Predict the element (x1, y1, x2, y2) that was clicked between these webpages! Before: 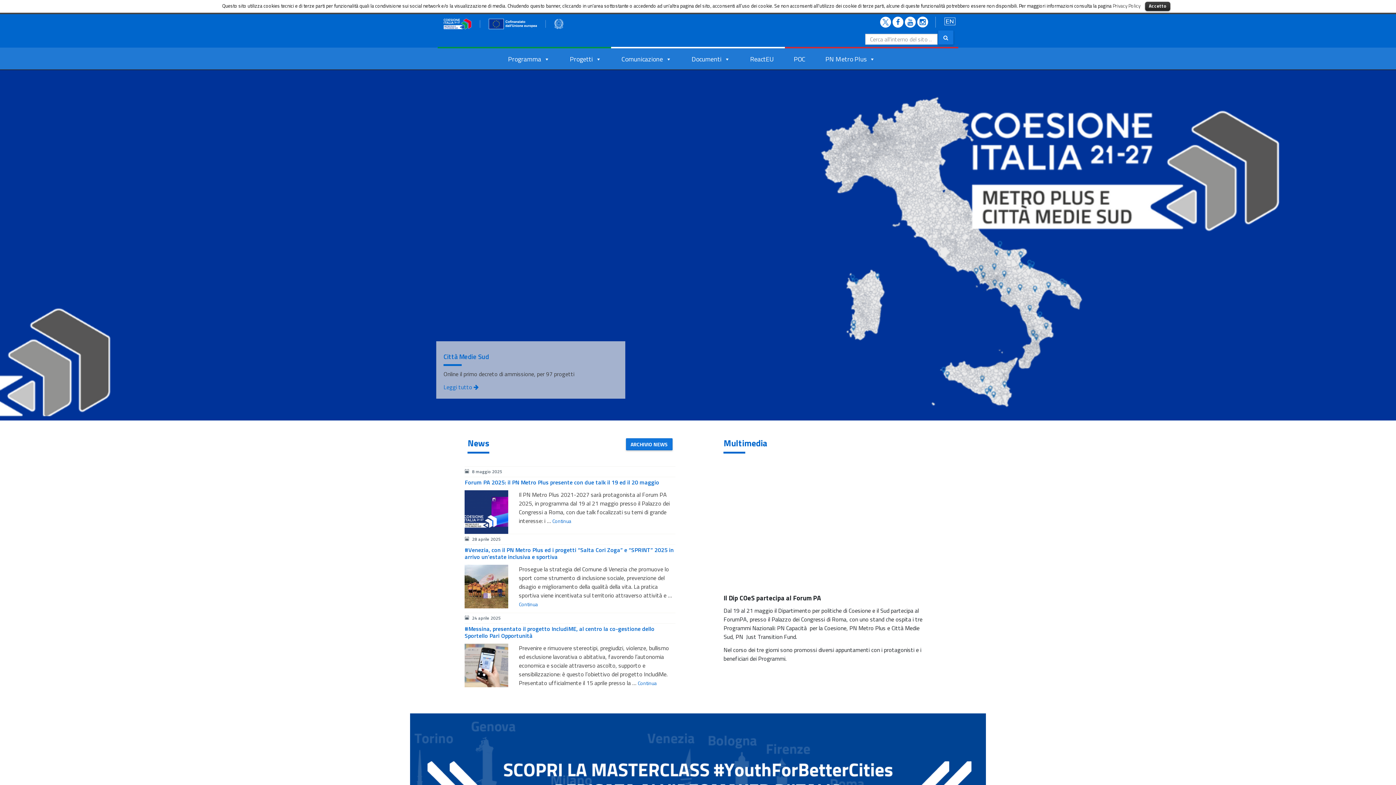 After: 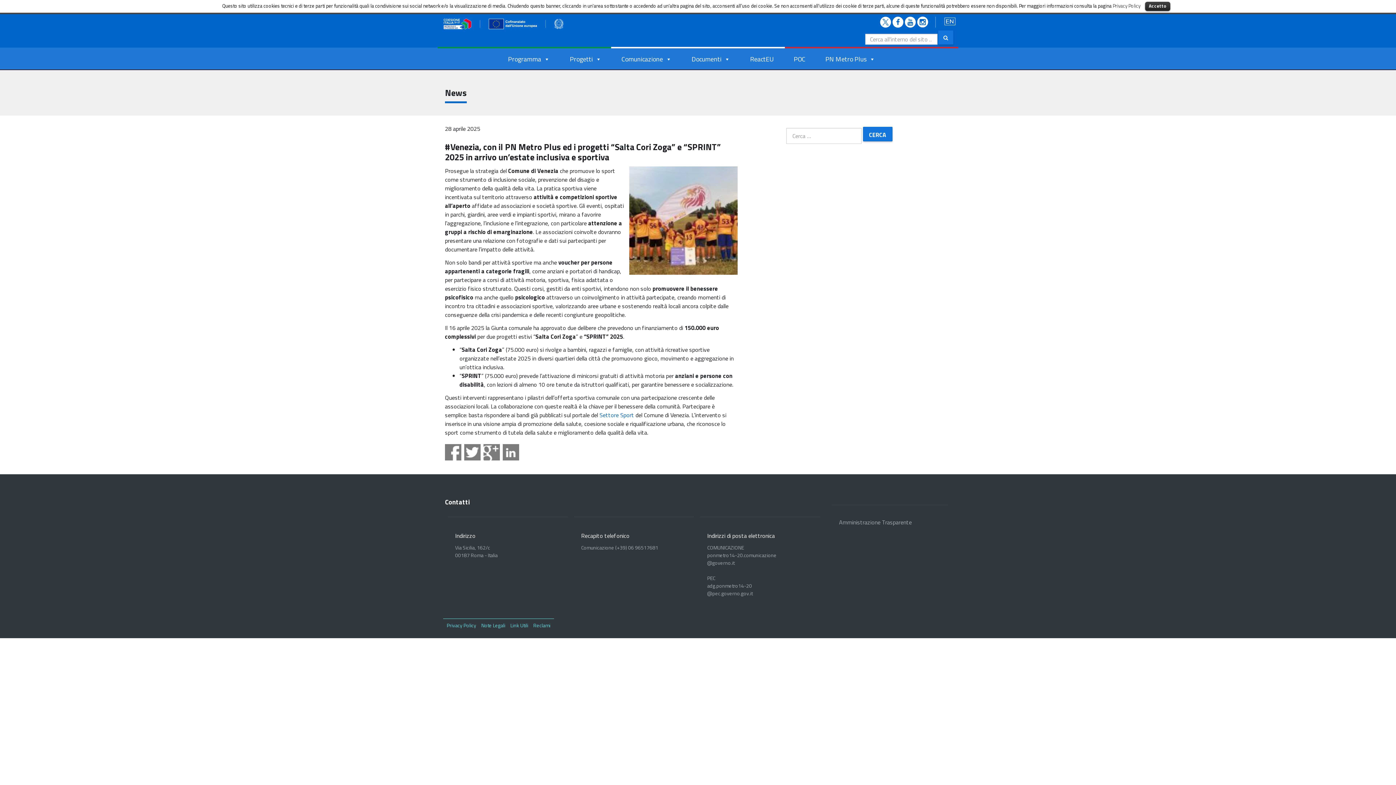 Action: label: Continua bbox: (518, 600, 537, 608)